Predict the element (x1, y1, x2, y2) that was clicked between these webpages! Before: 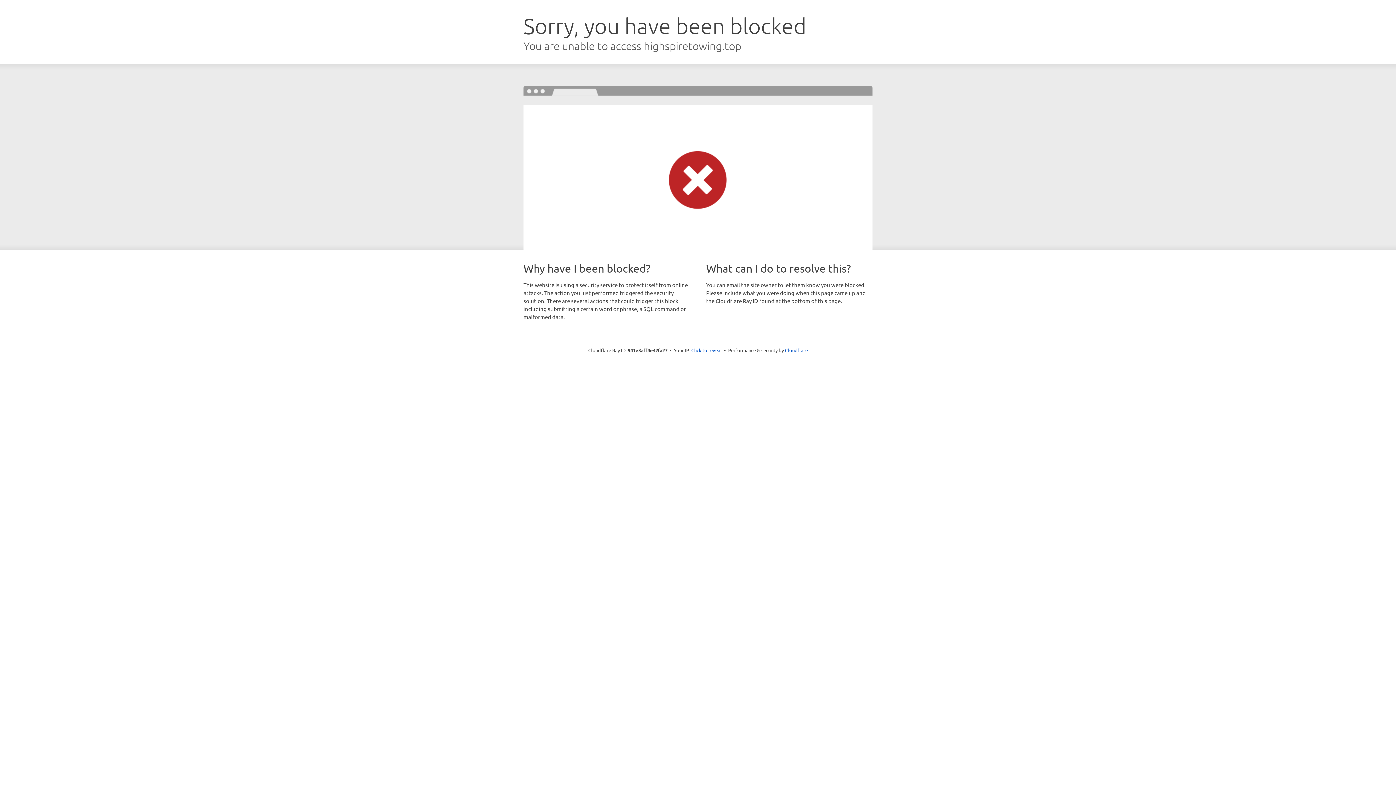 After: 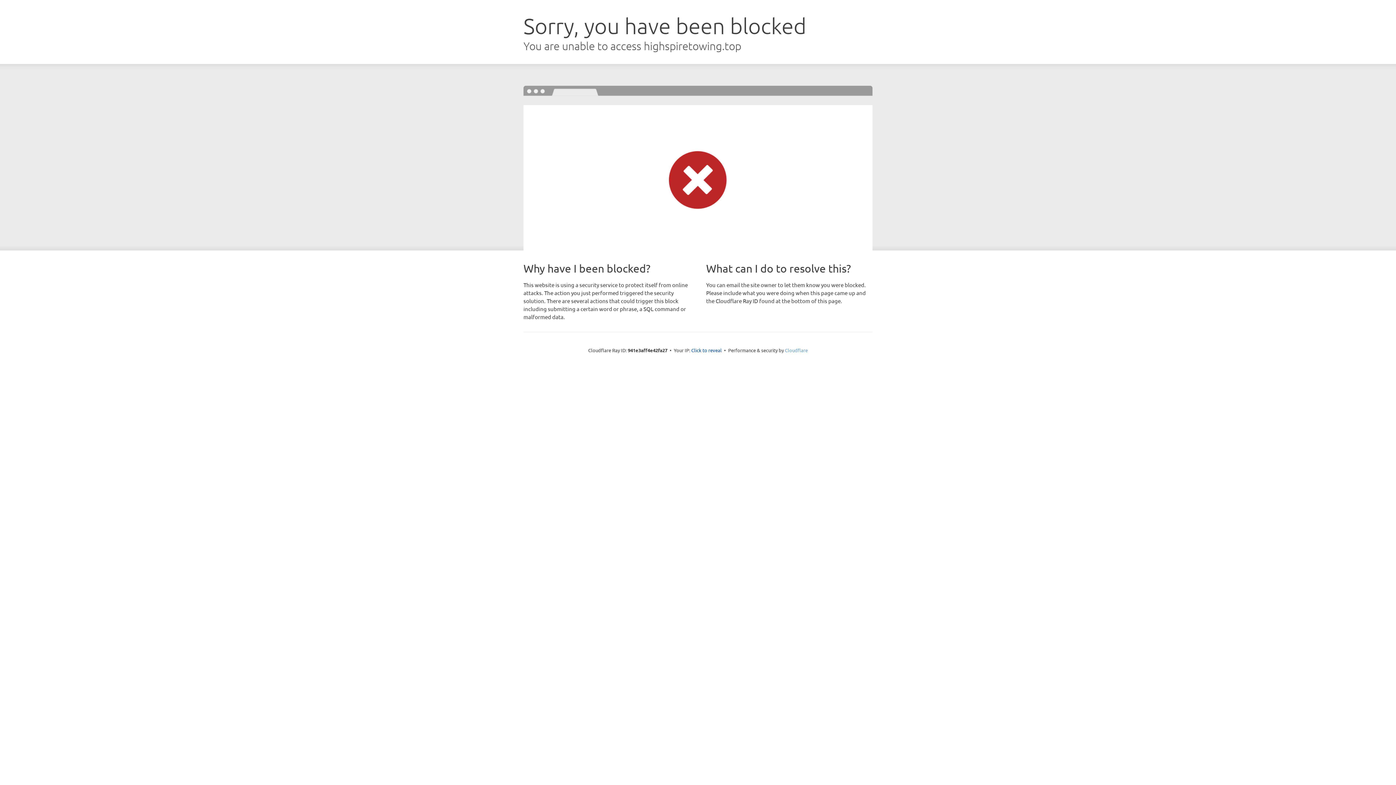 Action: label: Cloudflare bbox: (785, 347, 808, 353)